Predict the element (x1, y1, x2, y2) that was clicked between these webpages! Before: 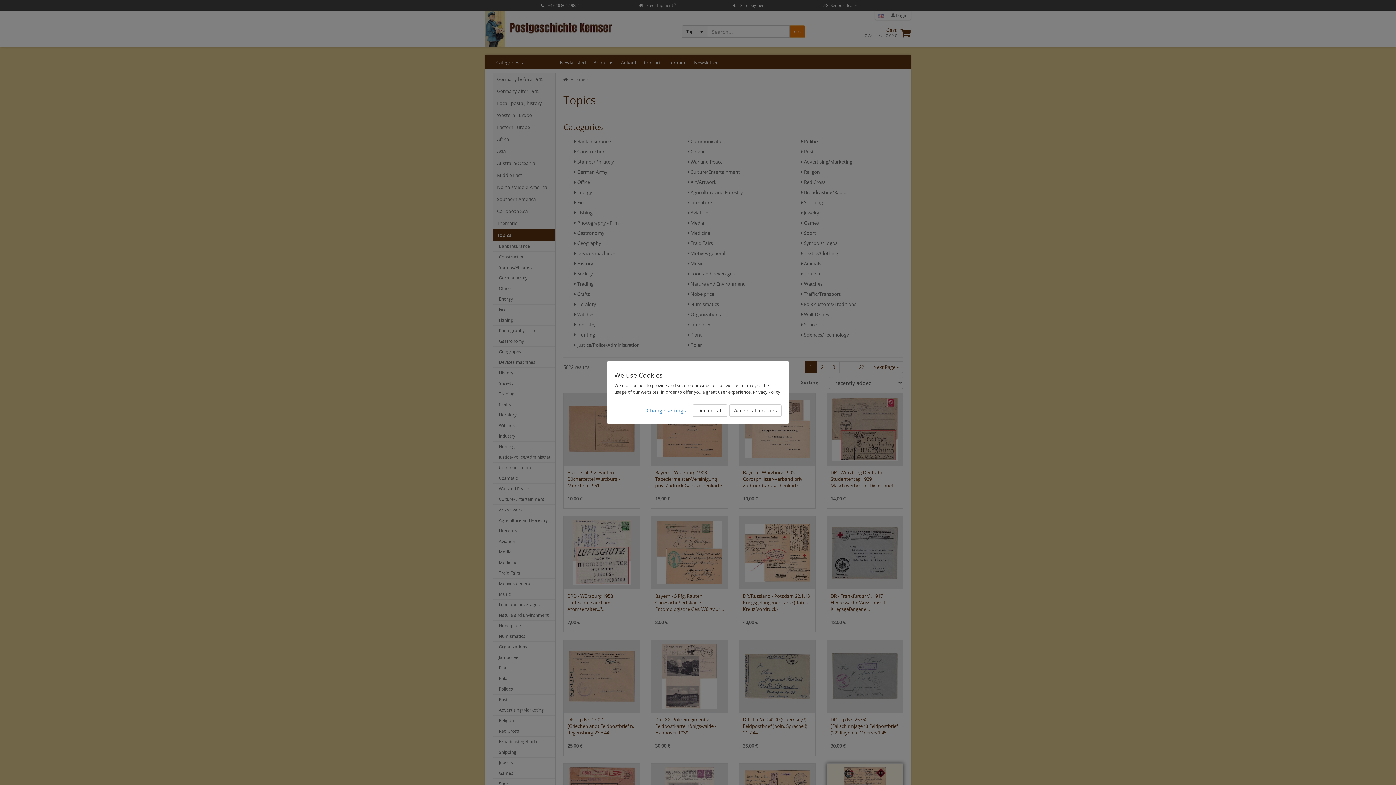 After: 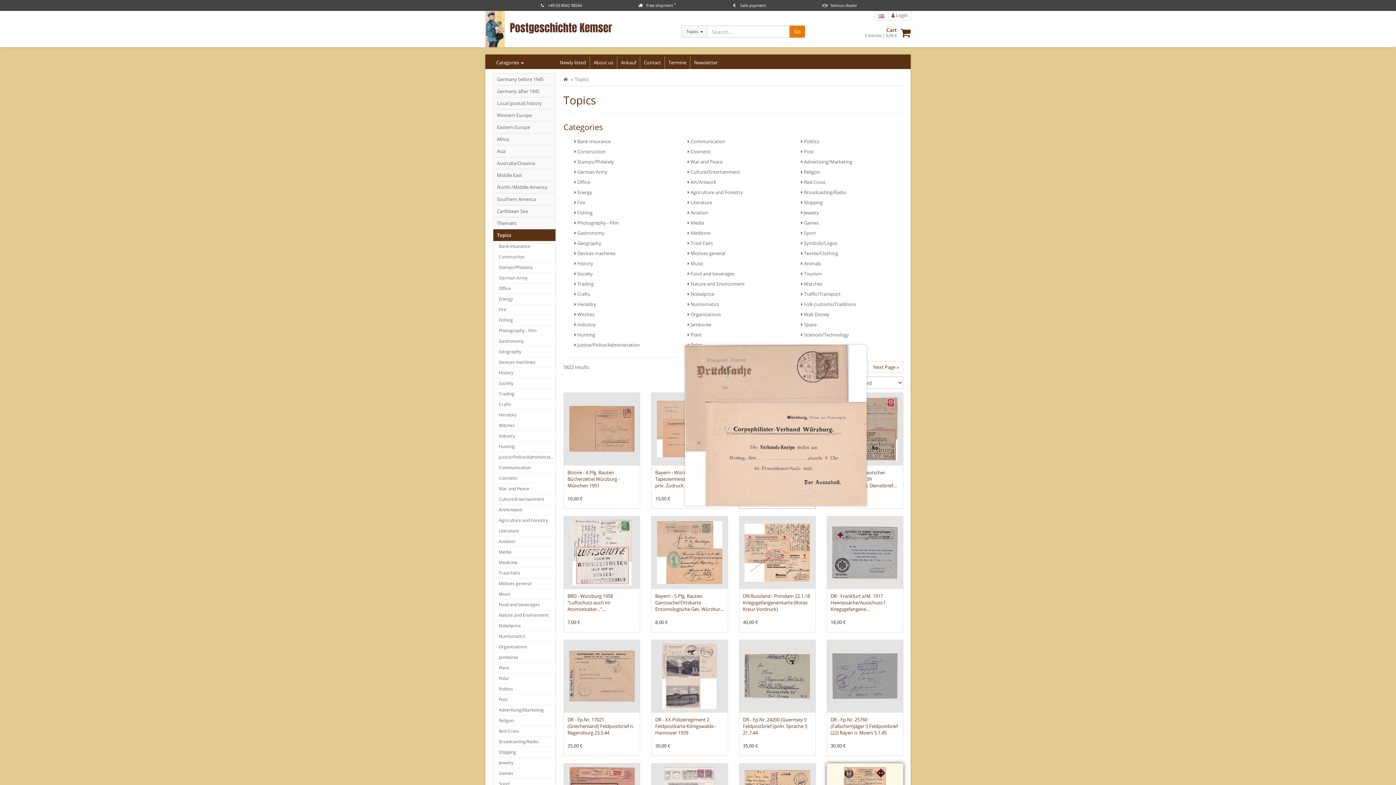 Action: label: Accept all cookies bbox: (729, 404, 781, 417)